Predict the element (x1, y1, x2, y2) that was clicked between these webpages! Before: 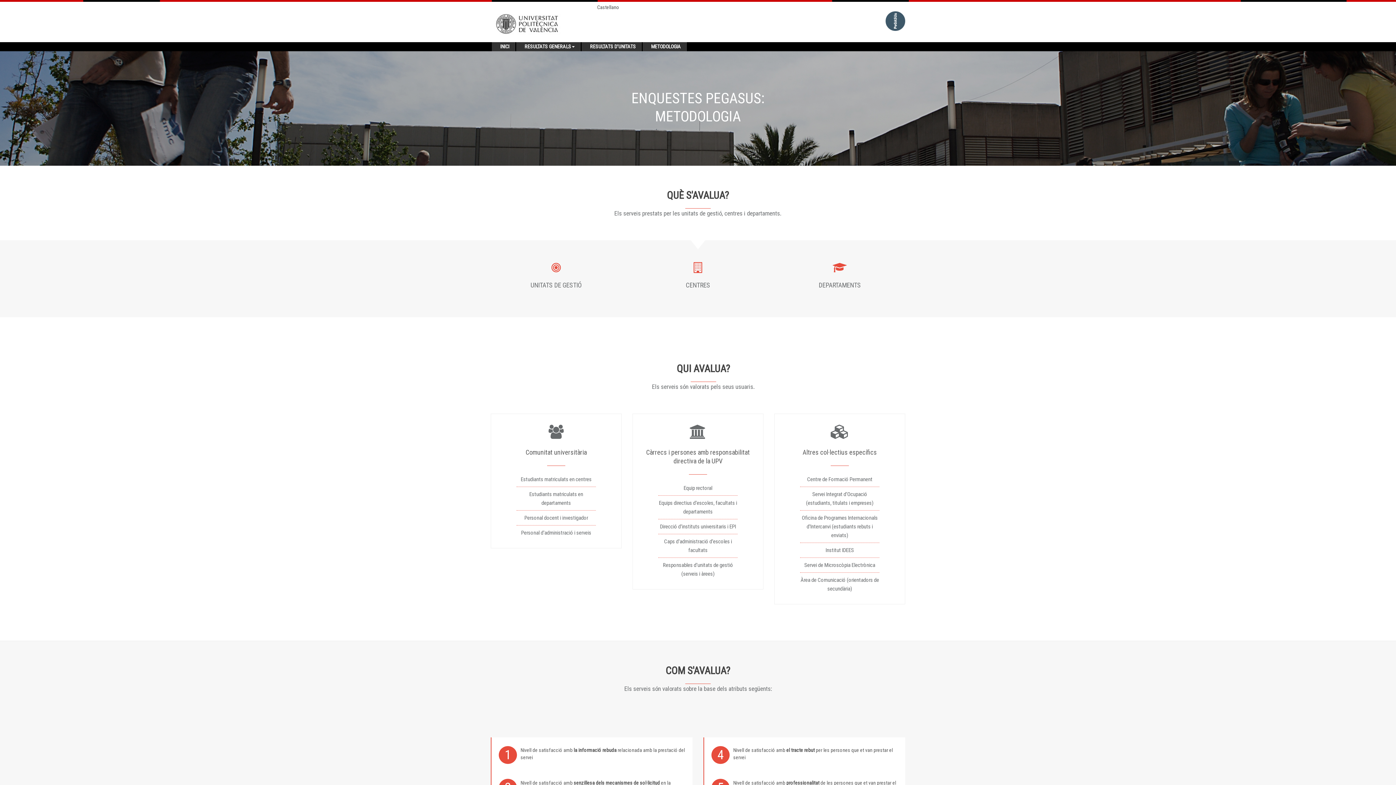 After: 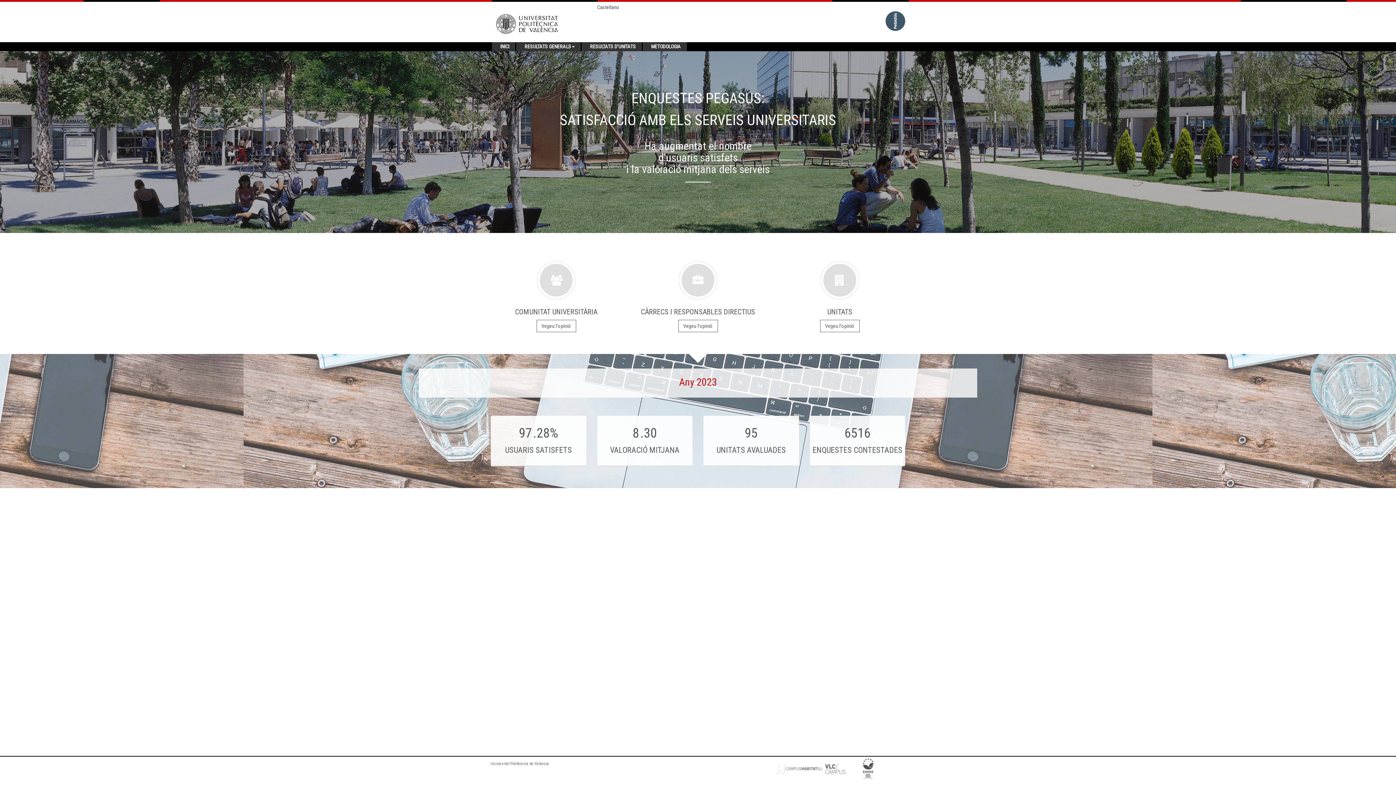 Action: bbox: (494, 42, 514, 51) label: INICI